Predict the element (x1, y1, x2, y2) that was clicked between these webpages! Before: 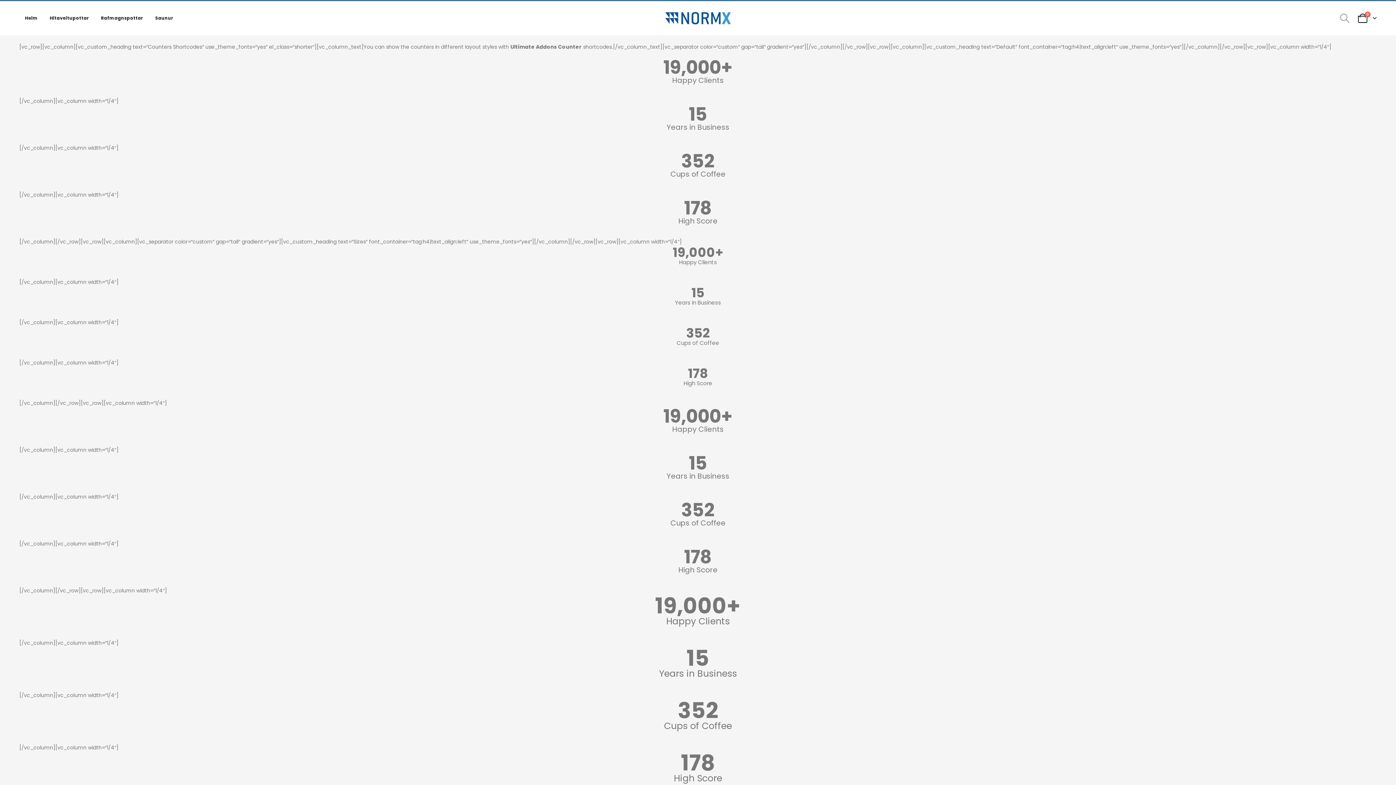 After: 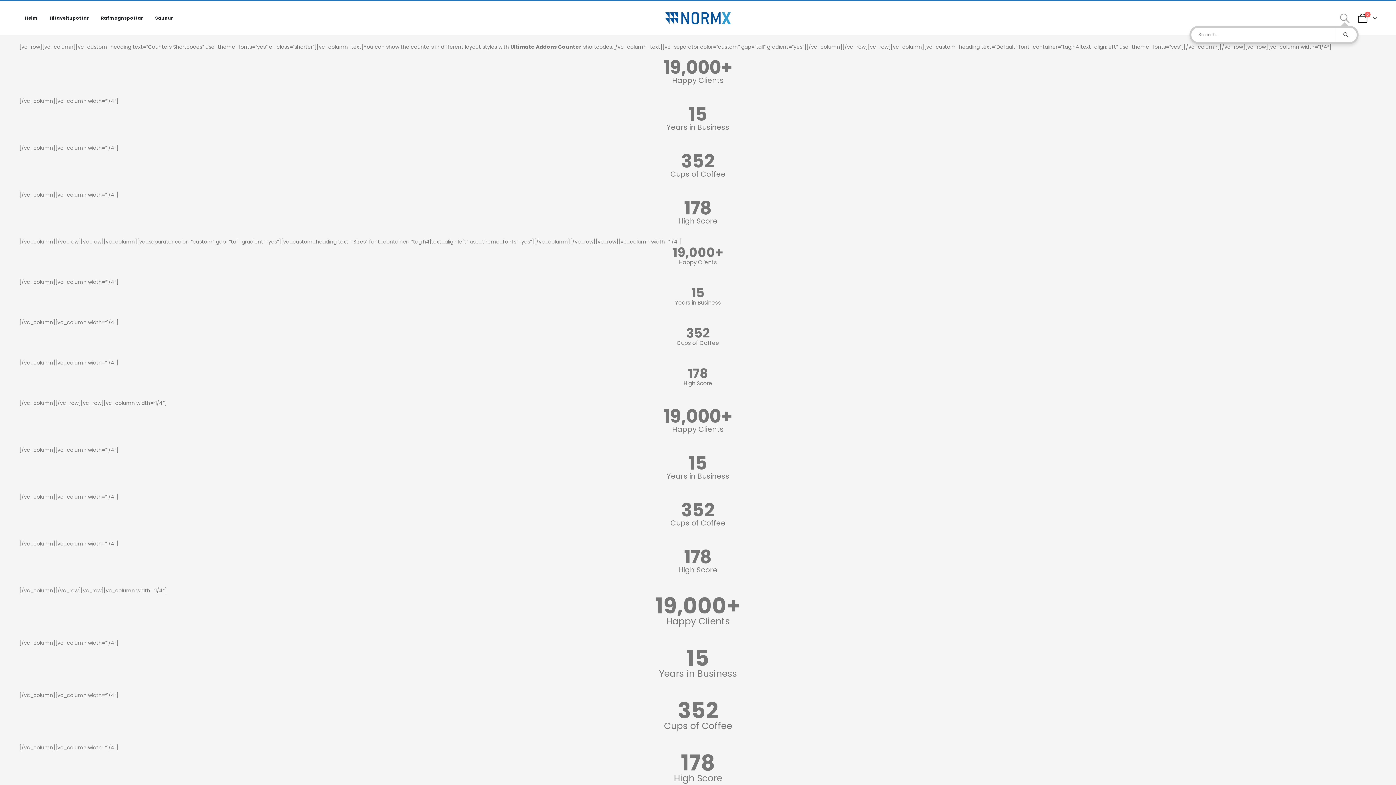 Action: bbox: (1339, 13, 1350, 22) label: Search Toggle